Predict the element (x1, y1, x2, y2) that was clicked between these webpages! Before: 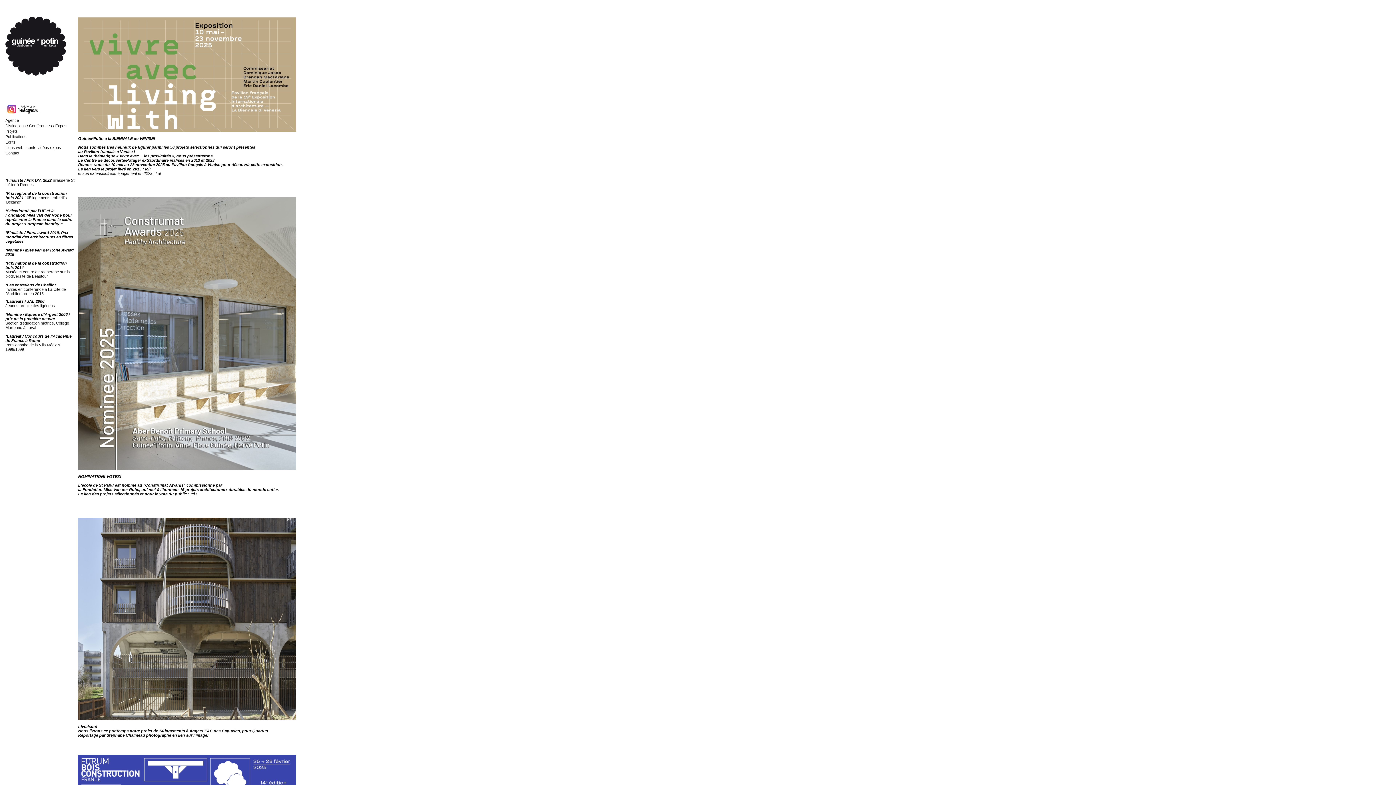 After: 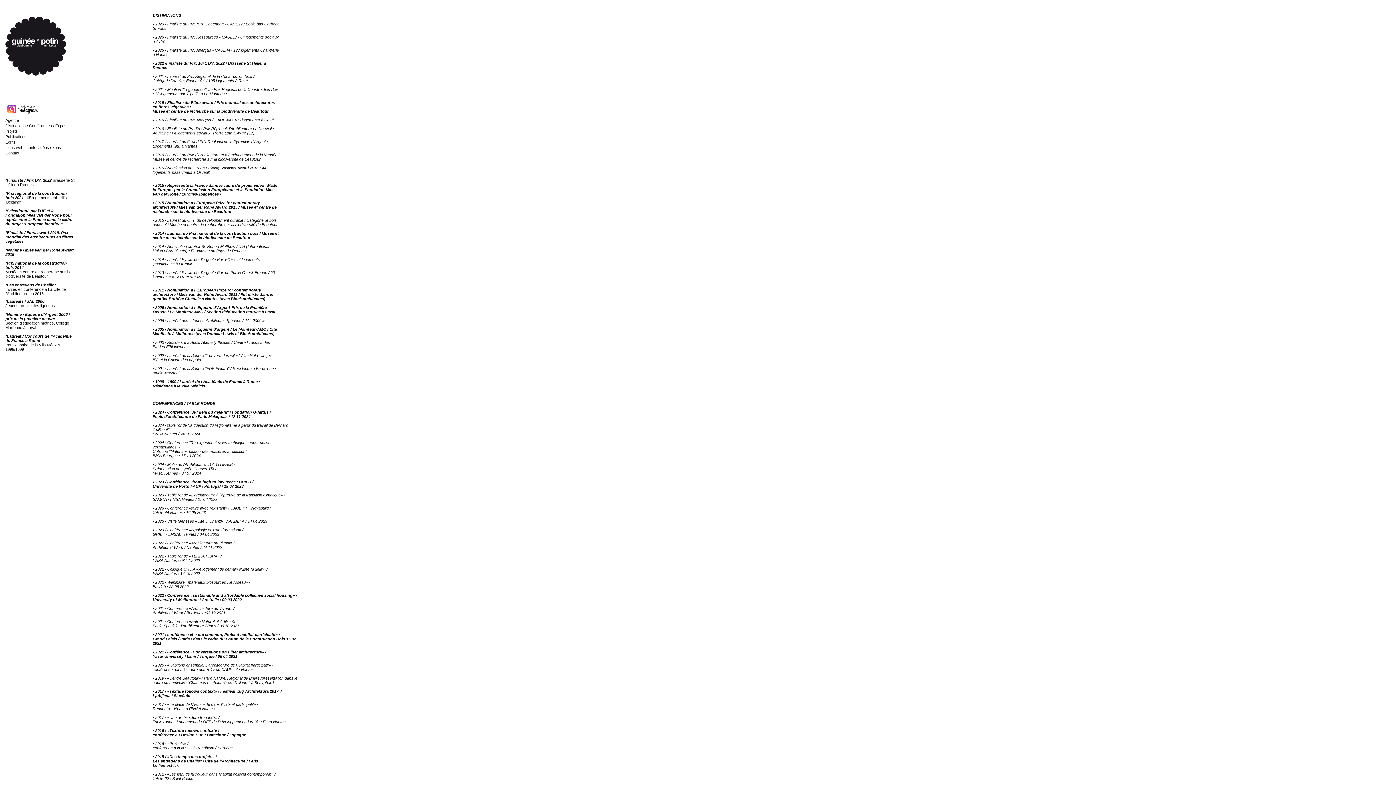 Action: label: Distinctions / Conférences / Expos bbox: (5, 123, 66, 128)